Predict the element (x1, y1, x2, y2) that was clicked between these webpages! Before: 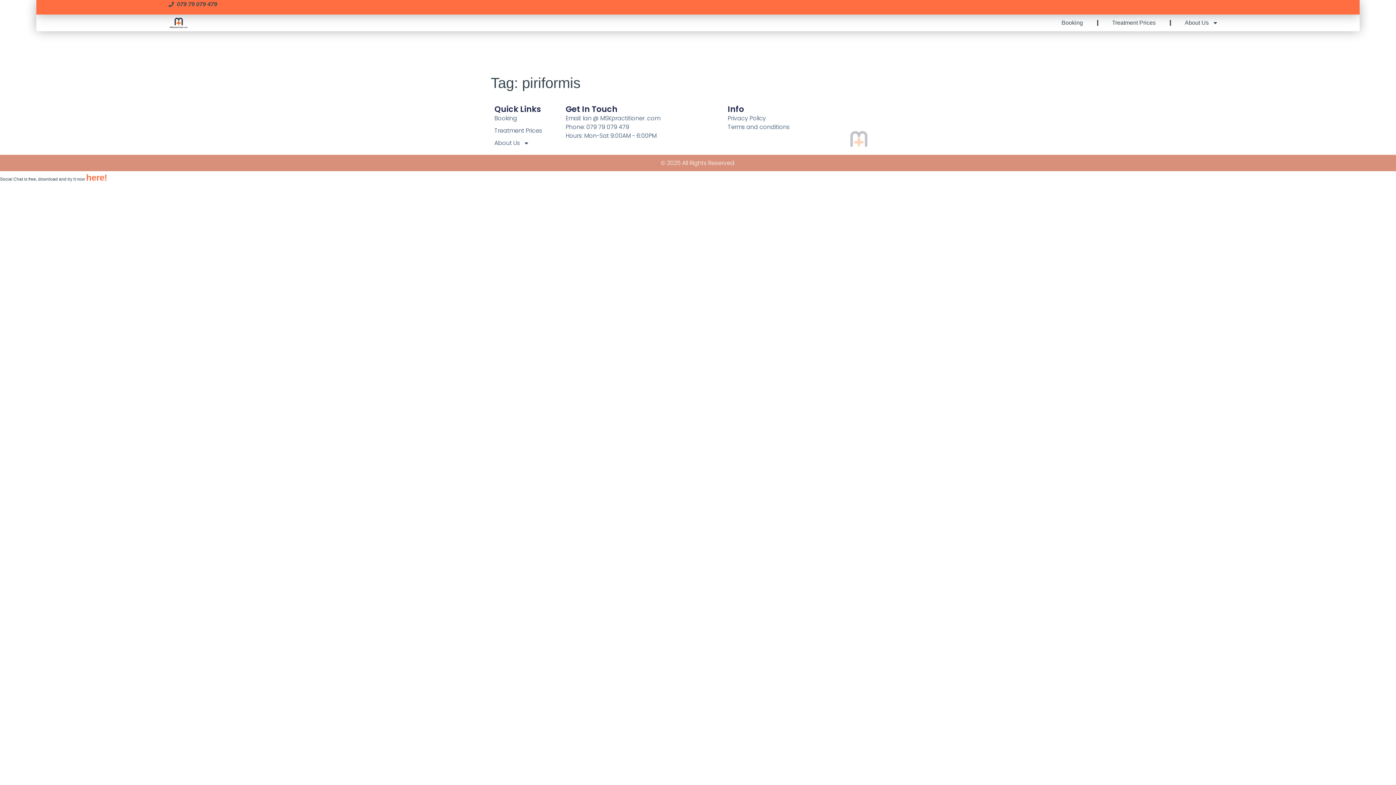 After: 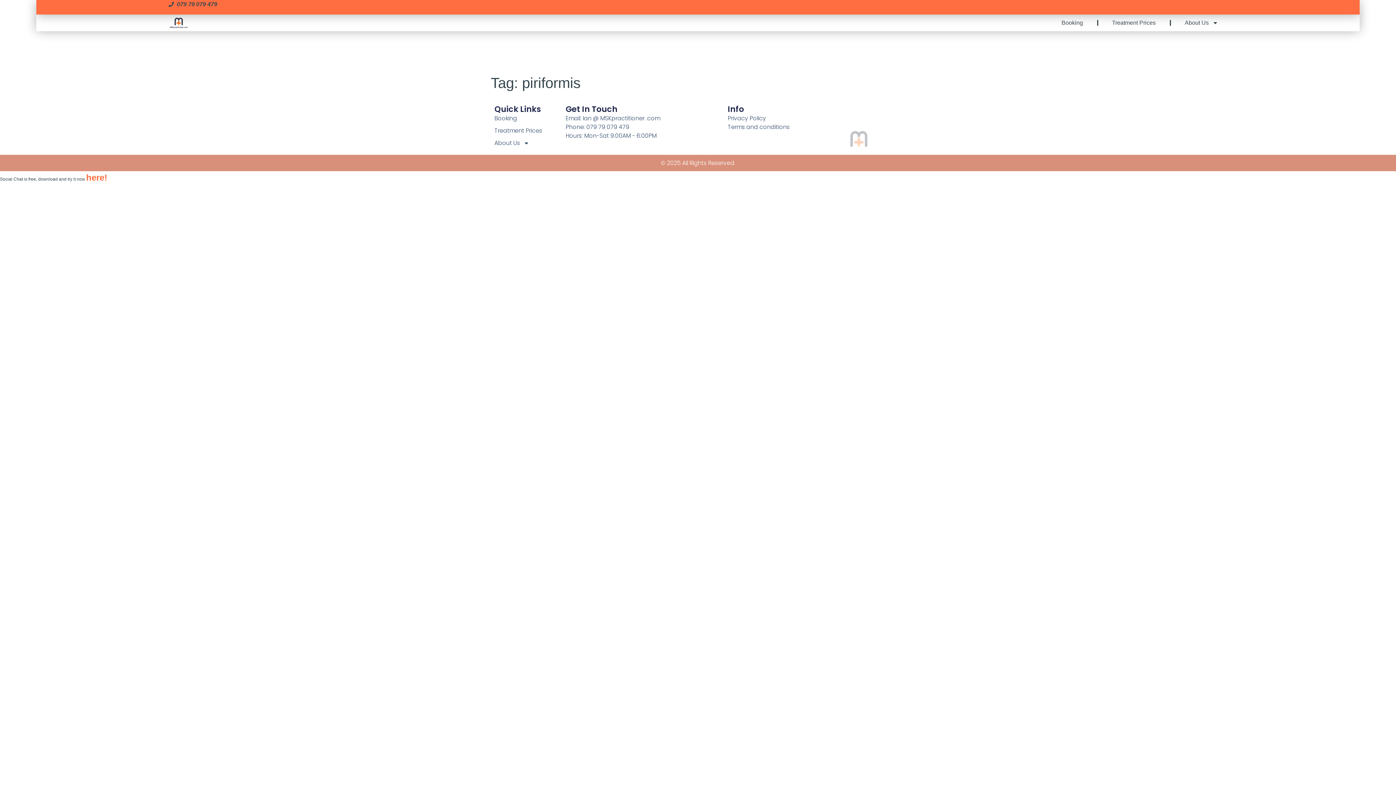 Action: label: Email: Ian @ MSKpractitioner .com bbox: (565, 114, 676, 122)